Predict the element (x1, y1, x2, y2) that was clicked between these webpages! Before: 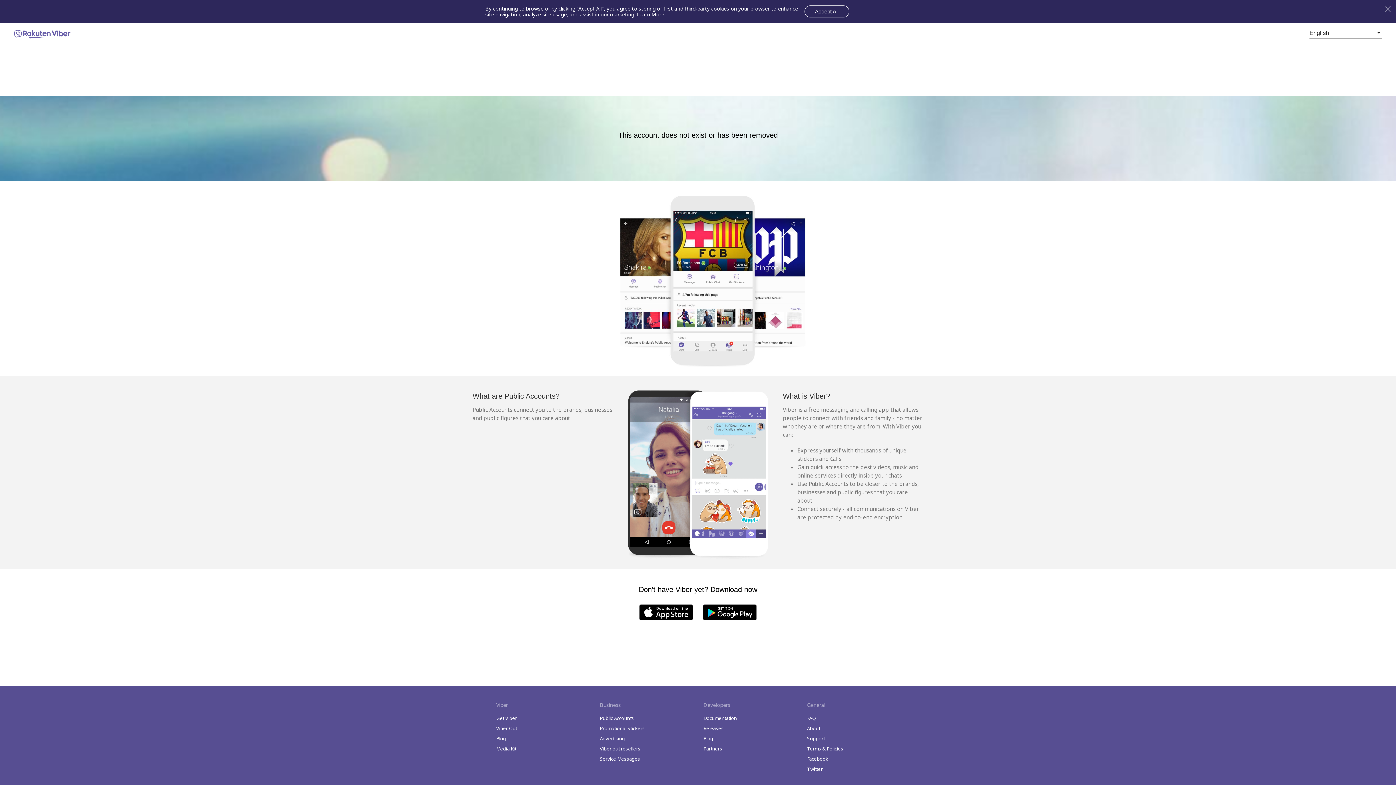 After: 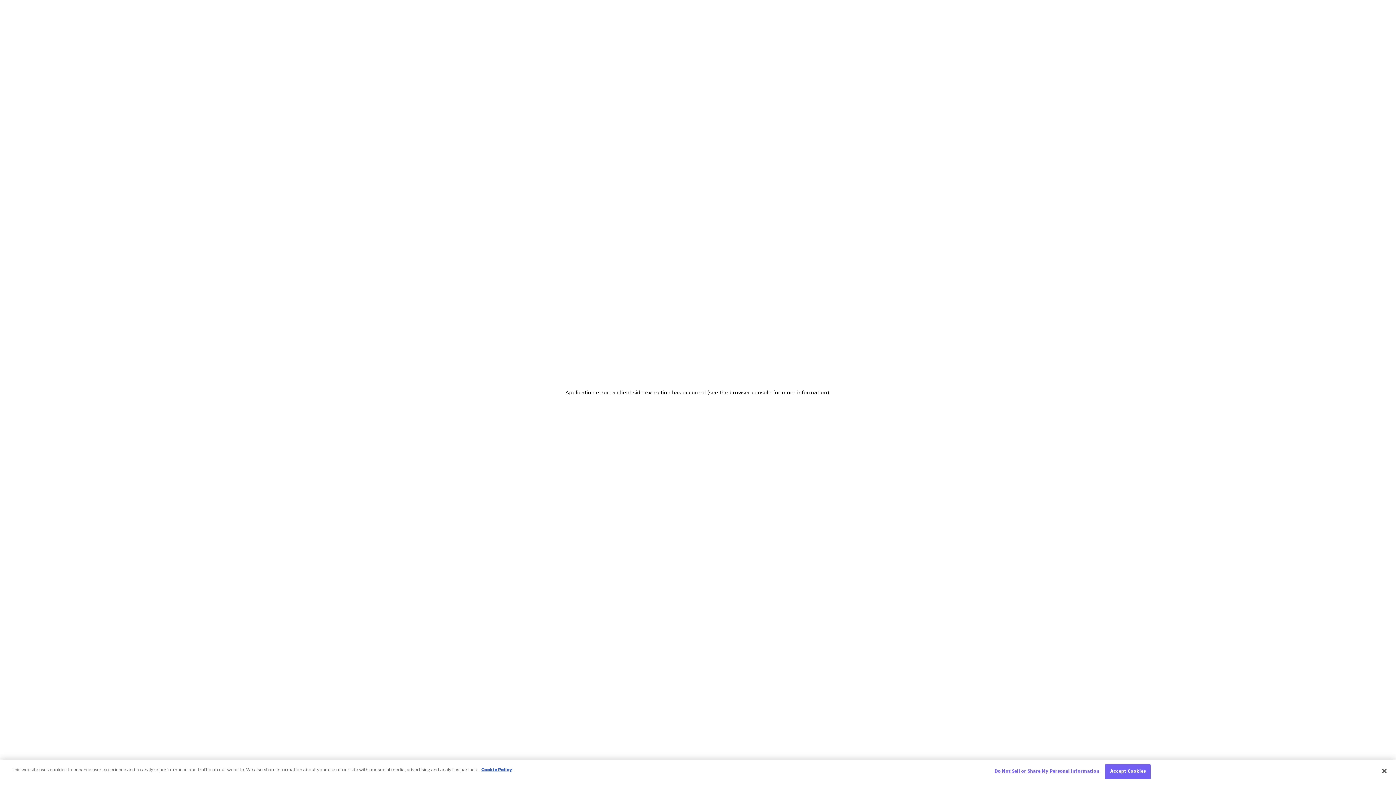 Action: label: Public Accounts bbox: (600, 715, 634, 721)